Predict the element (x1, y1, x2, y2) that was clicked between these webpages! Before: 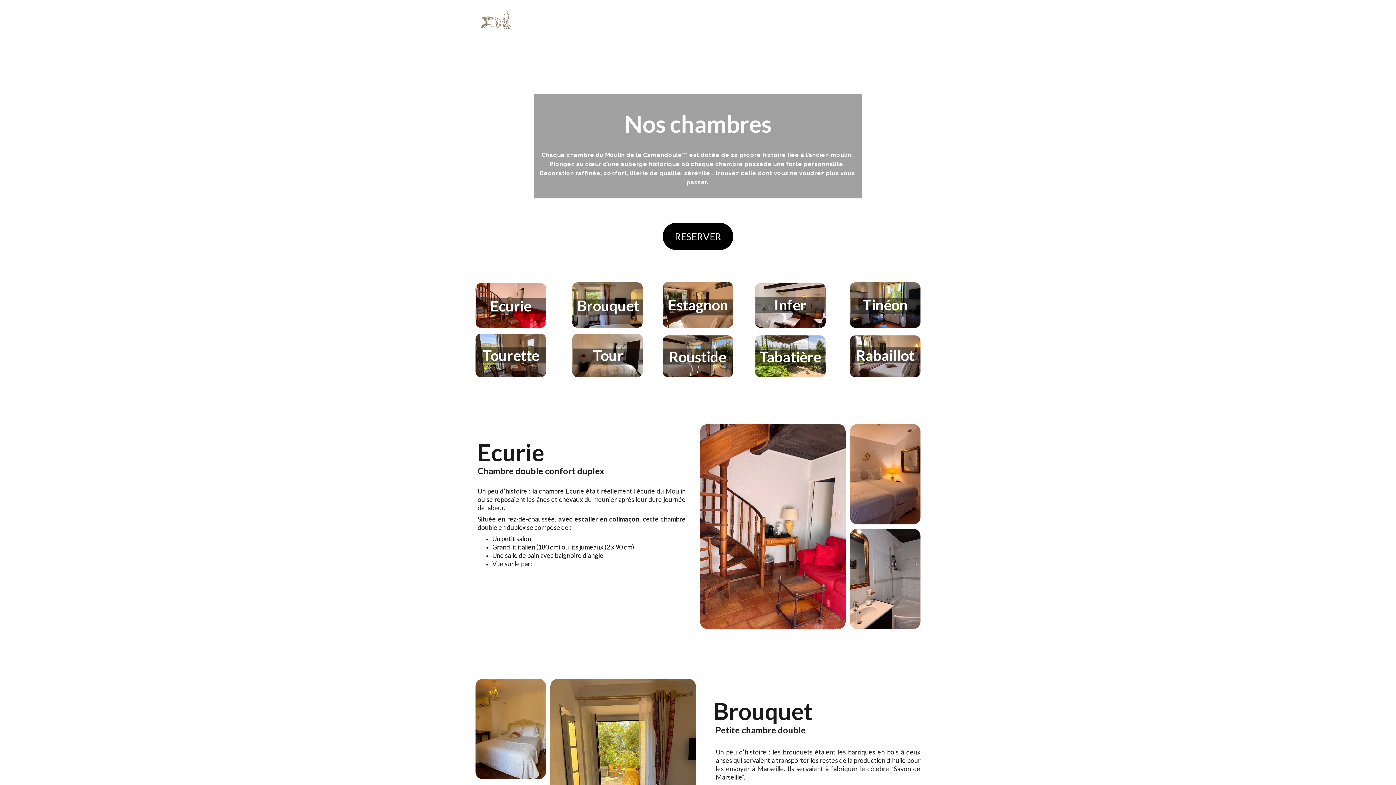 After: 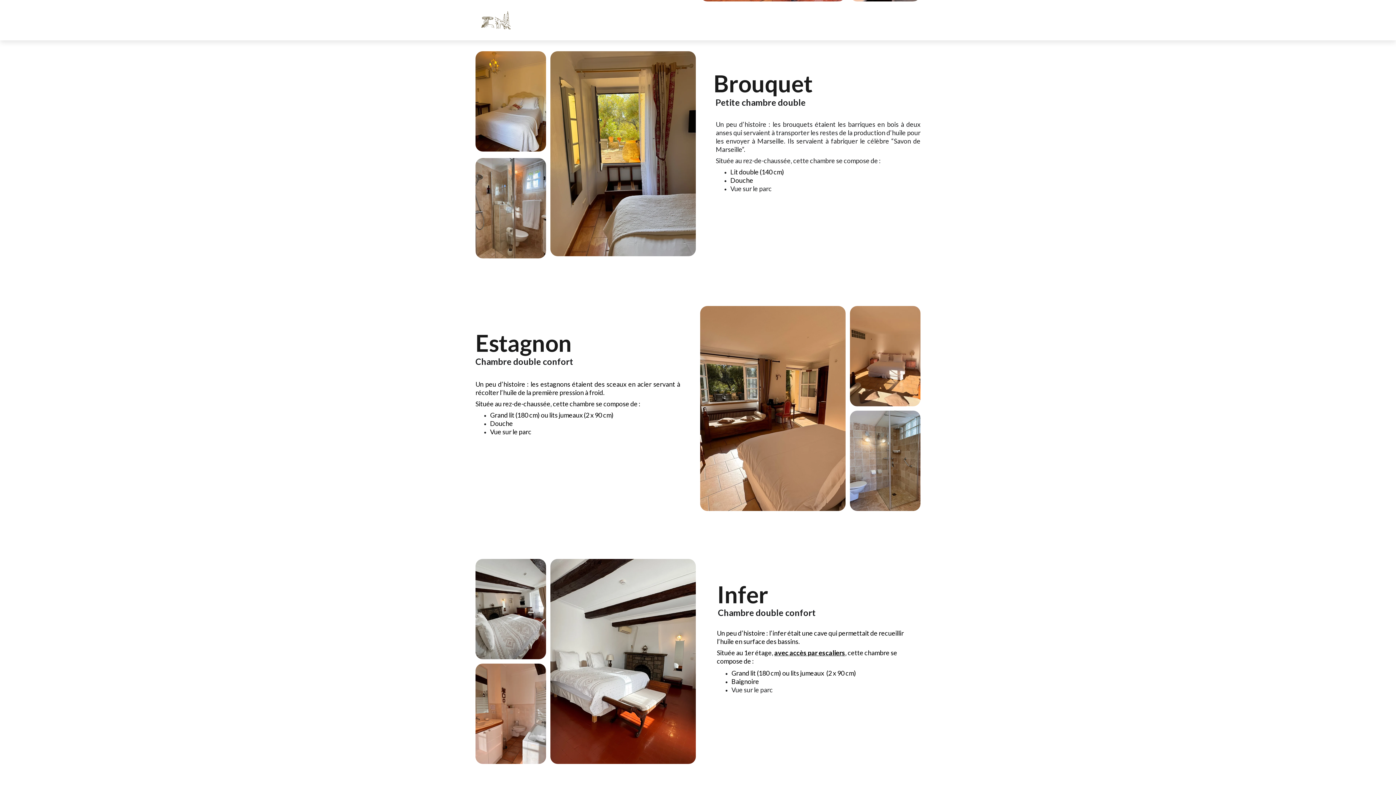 Action: label: Brouquet bbox: (577, 300, 639, 318)